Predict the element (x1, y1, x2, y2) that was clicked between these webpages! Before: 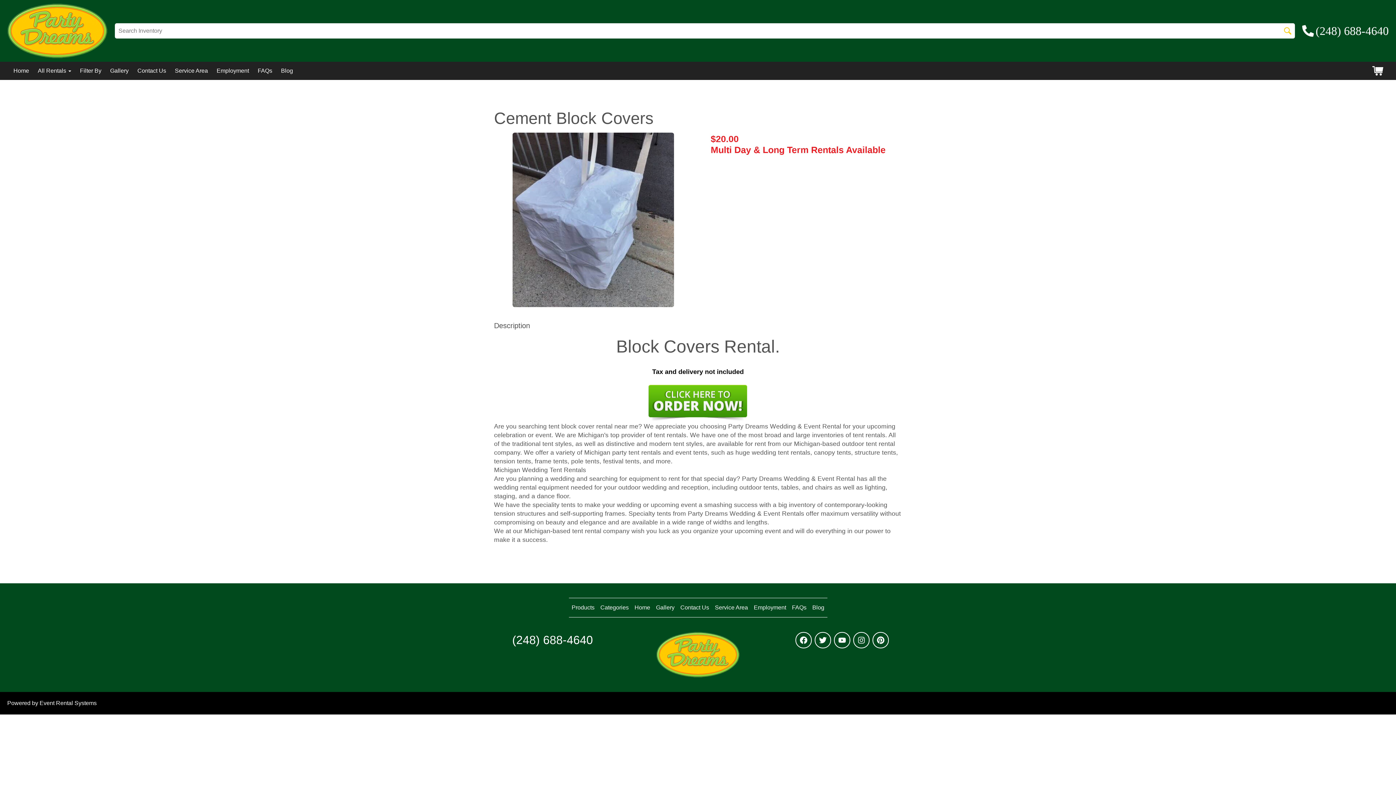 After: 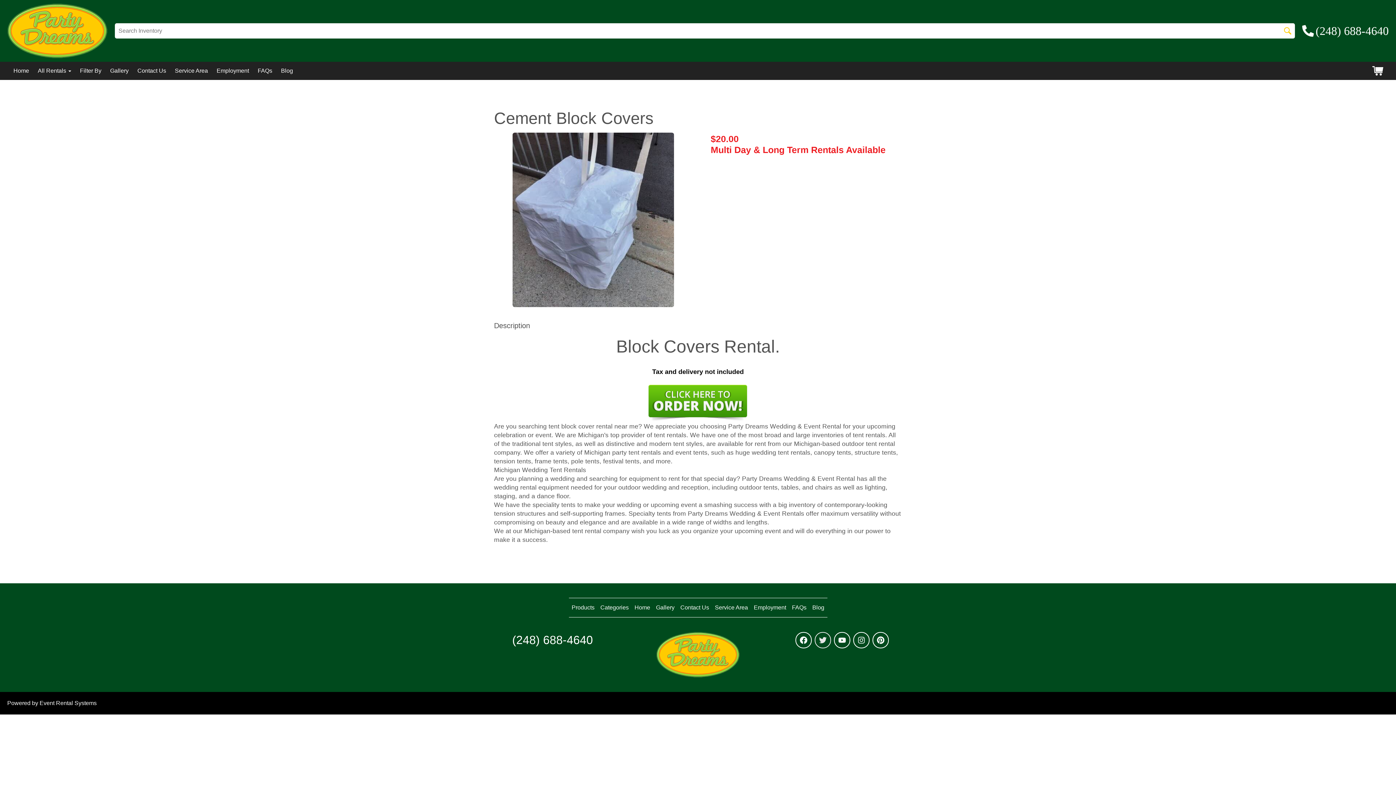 Action: bbox: (814, 632, 831, 648)